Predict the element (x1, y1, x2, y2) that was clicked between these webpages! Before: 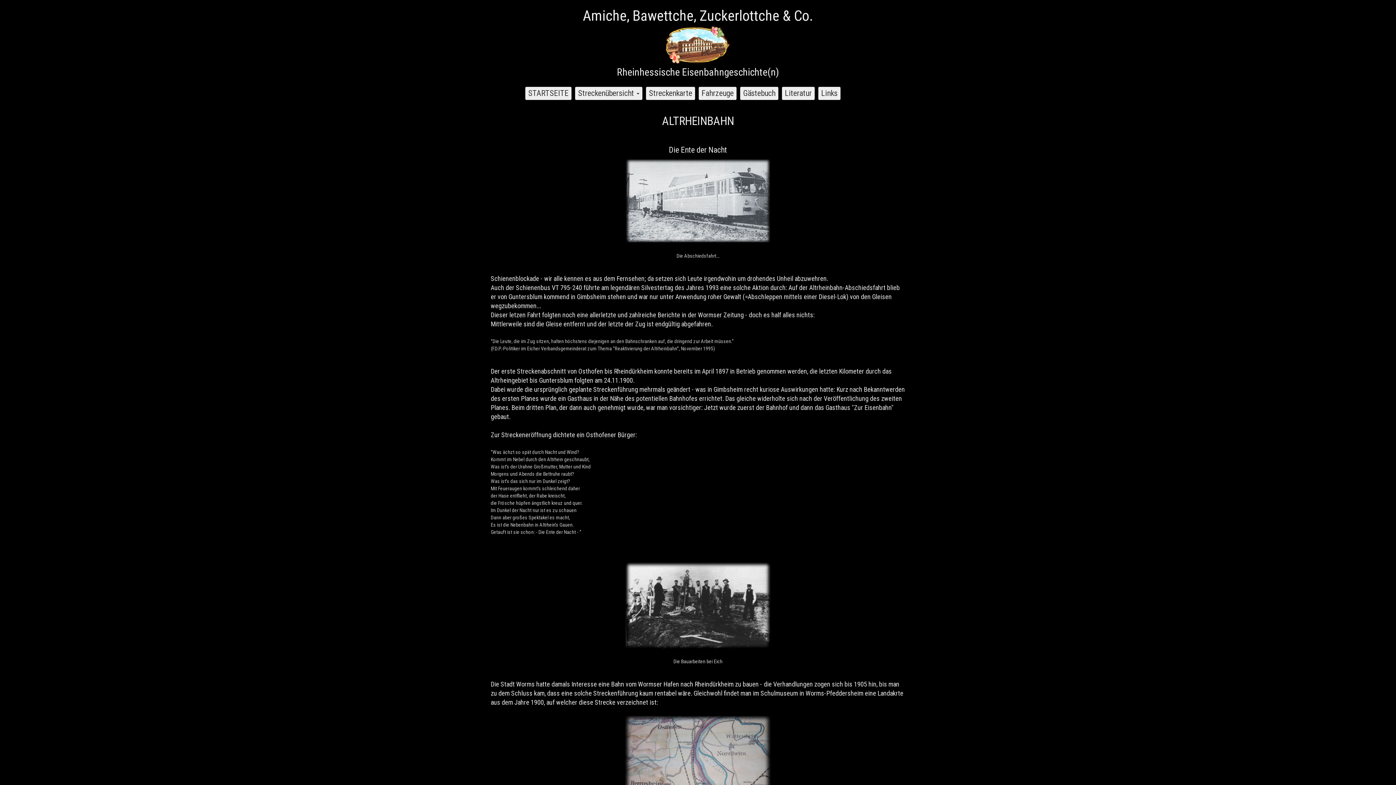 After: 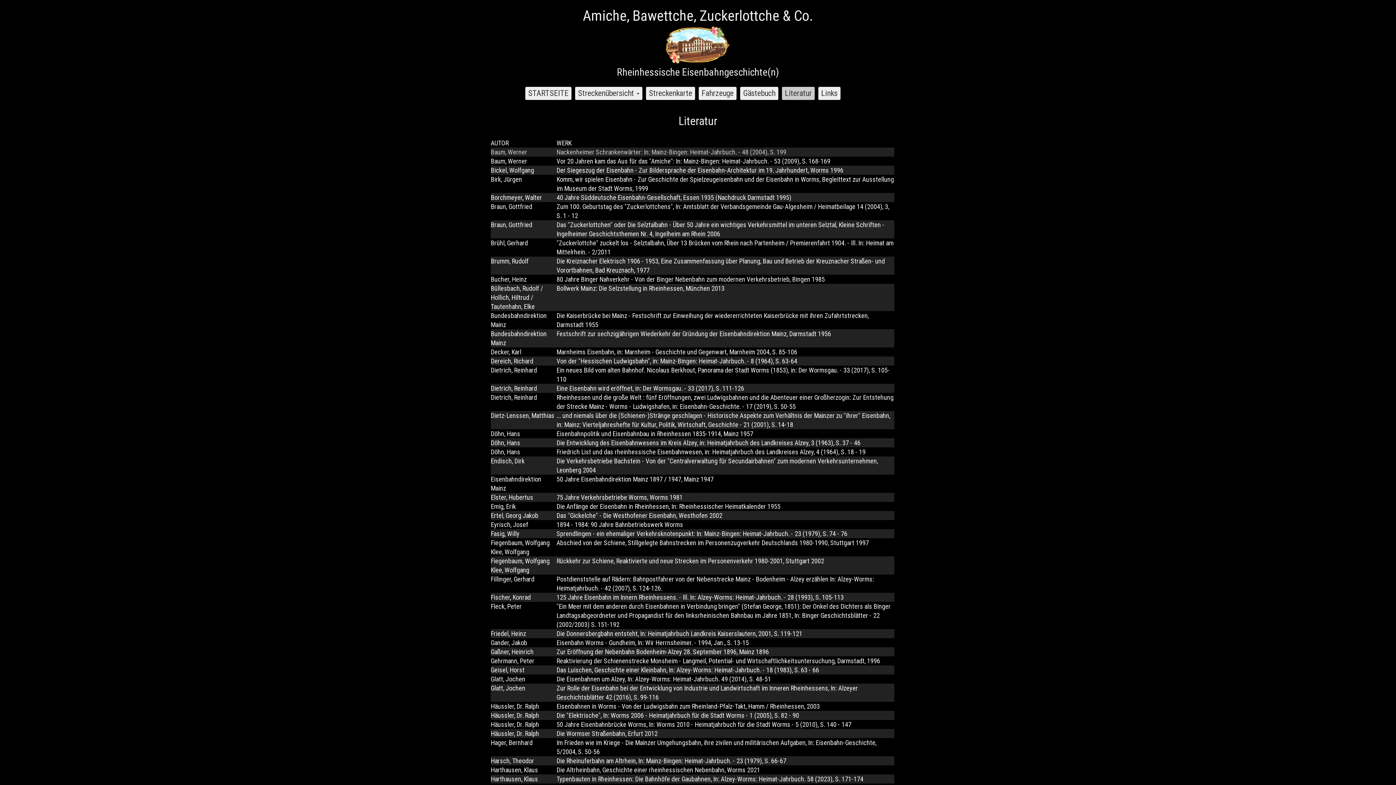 Action: bbox: (782, 86, 814, 99) label: Literatur